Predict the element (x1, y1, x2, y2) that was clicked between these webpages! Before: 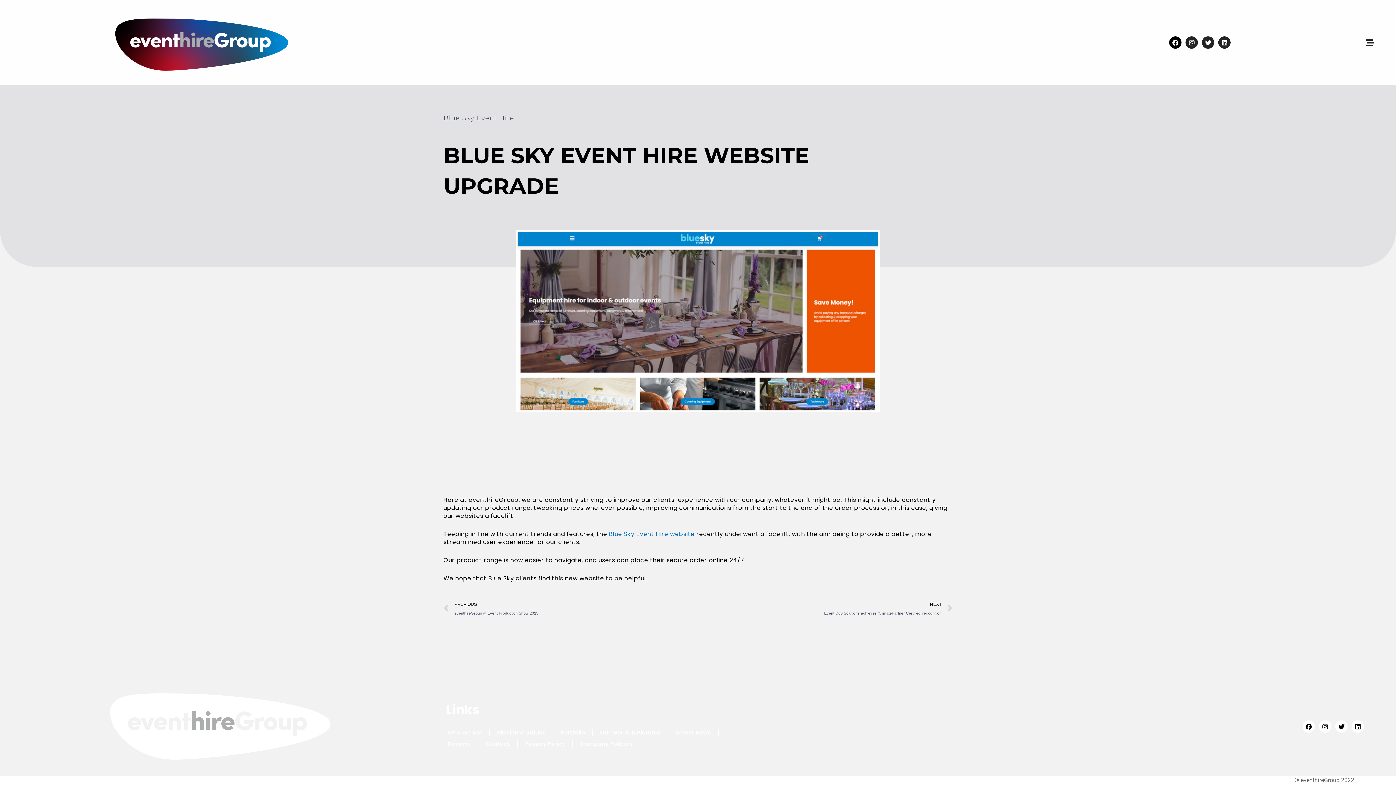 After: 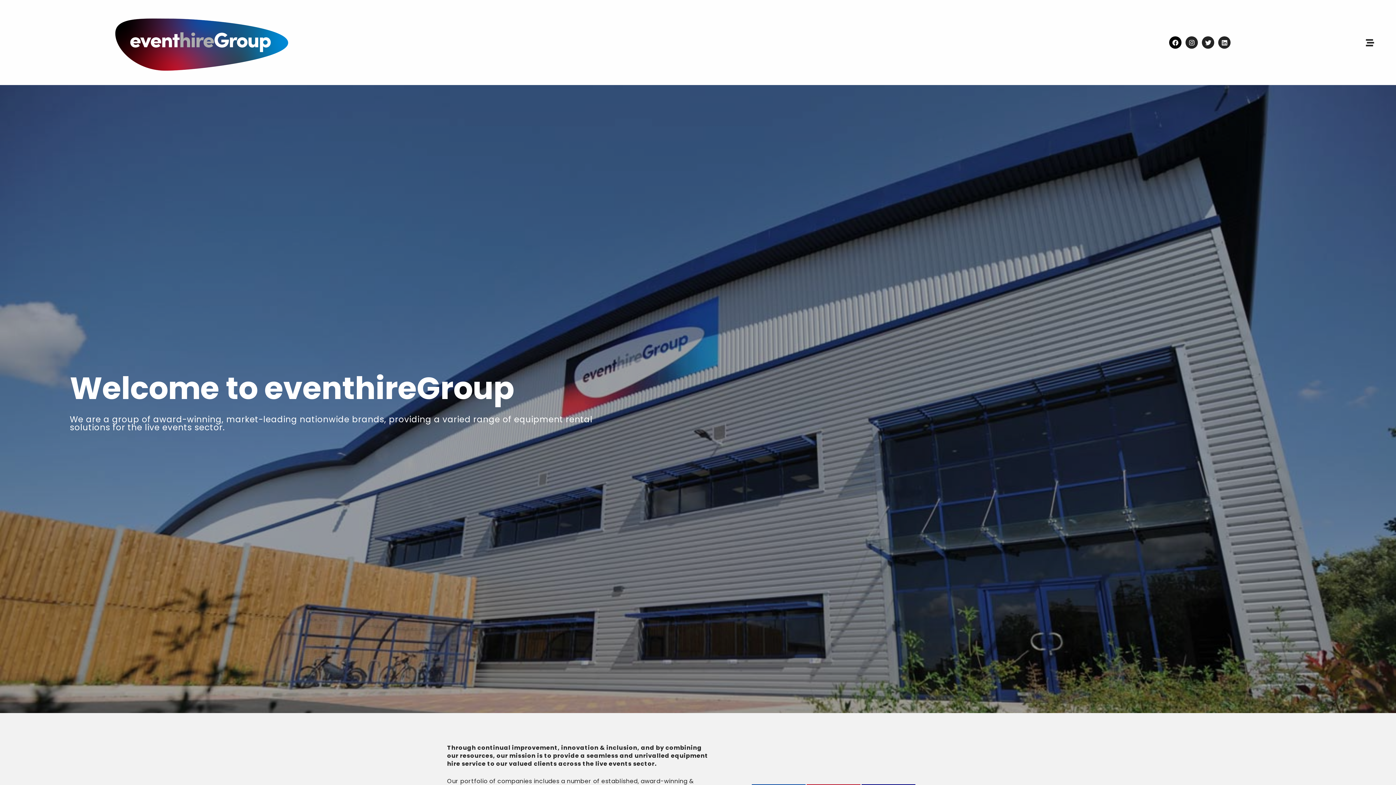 Action: bbox: (14, 7, 386, 77)